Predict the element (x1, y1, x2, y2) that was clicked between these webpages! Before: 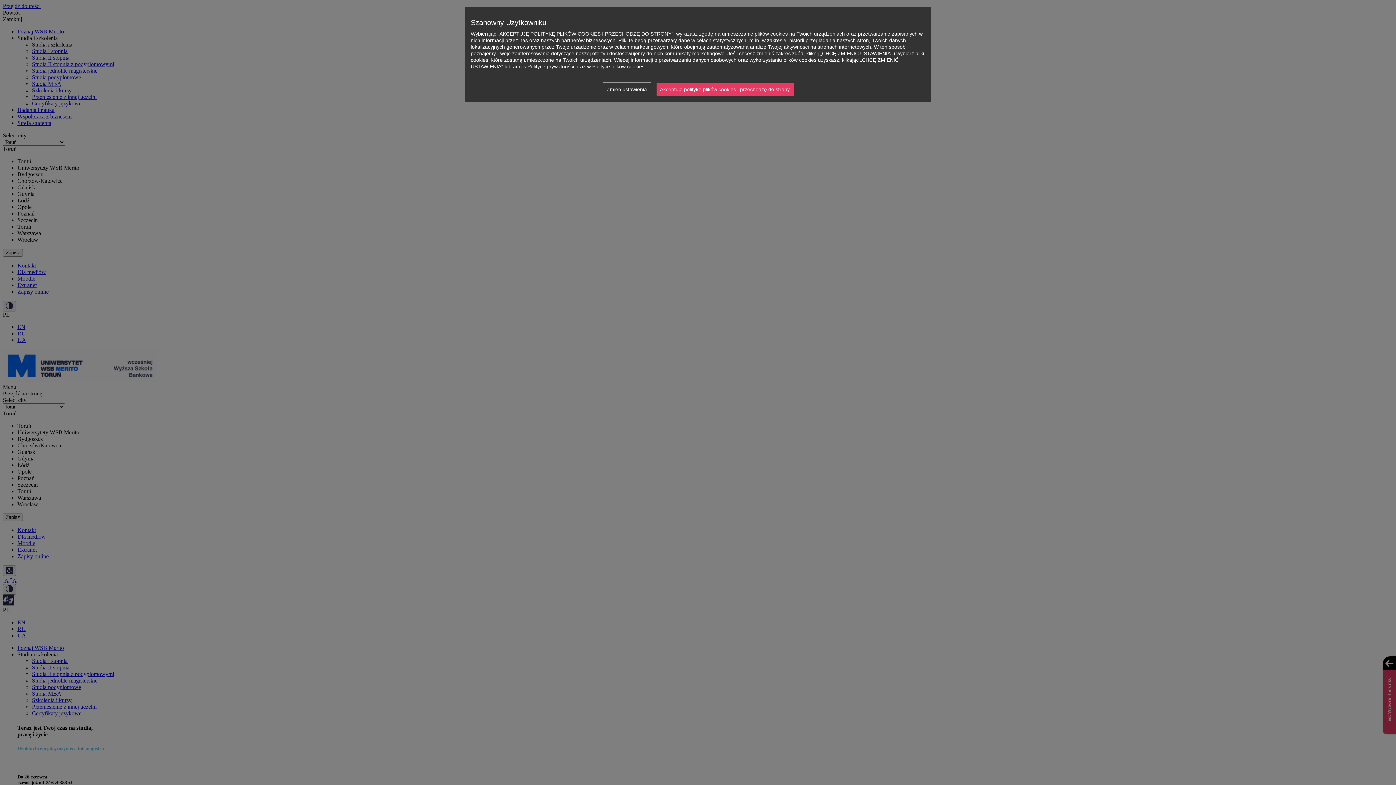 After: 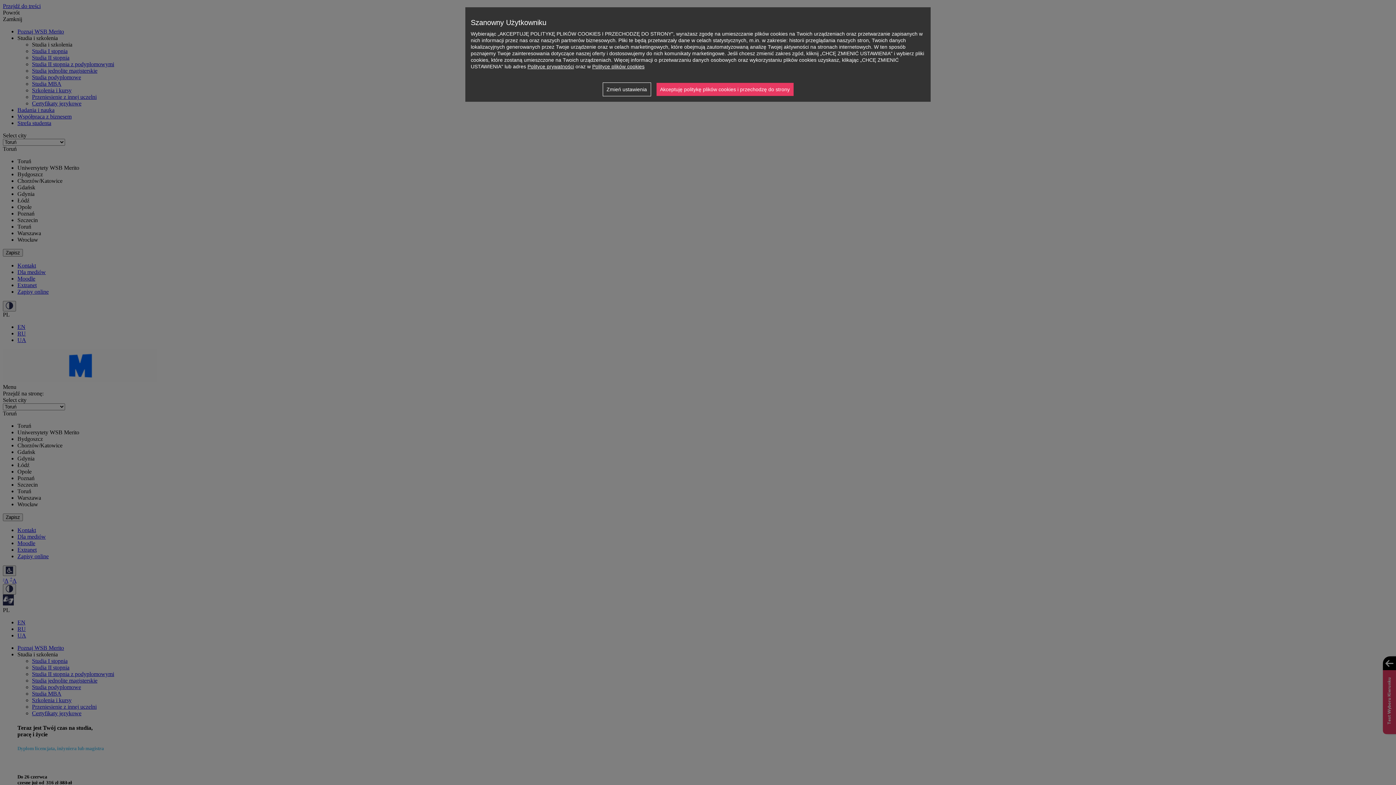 Action: label: Polityce prywatności bbox: (527, 63, 574, 69)